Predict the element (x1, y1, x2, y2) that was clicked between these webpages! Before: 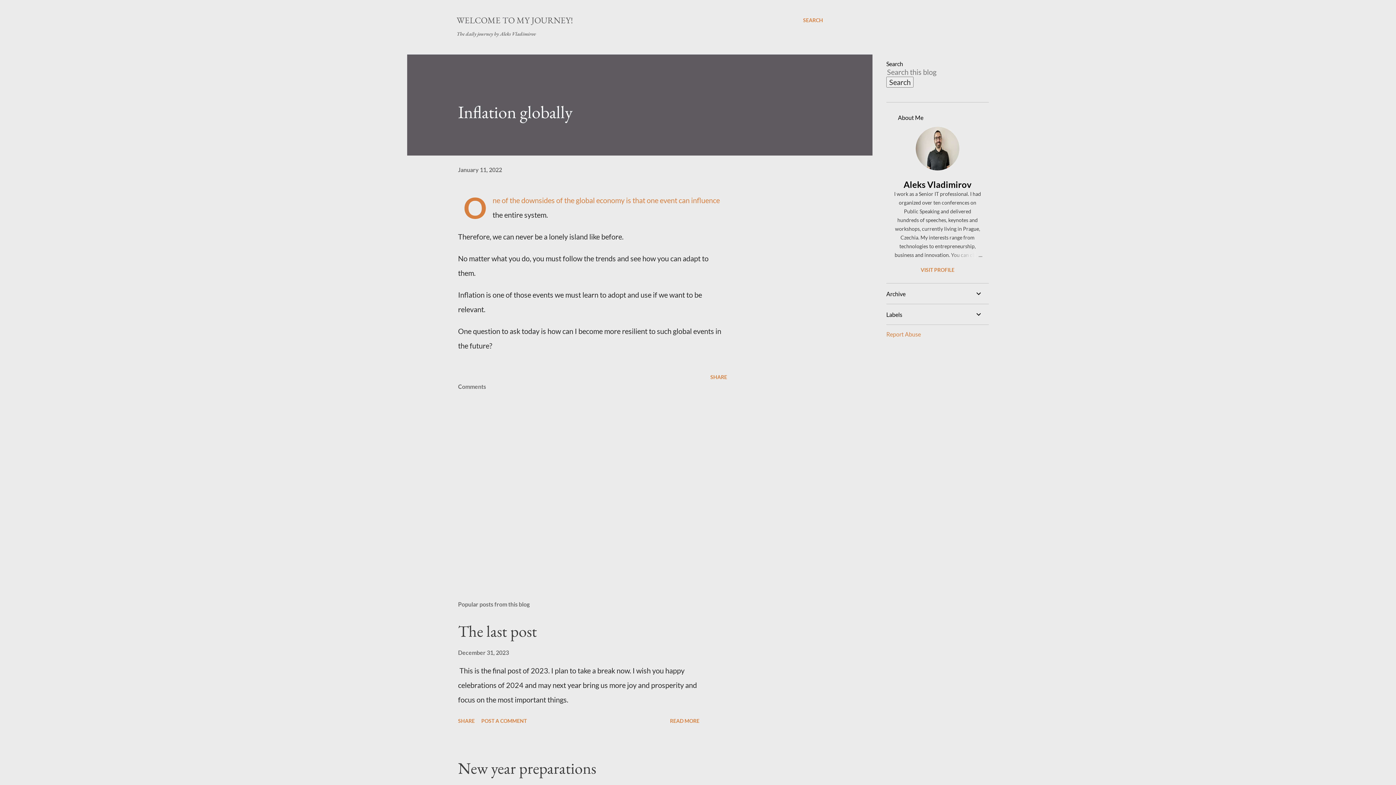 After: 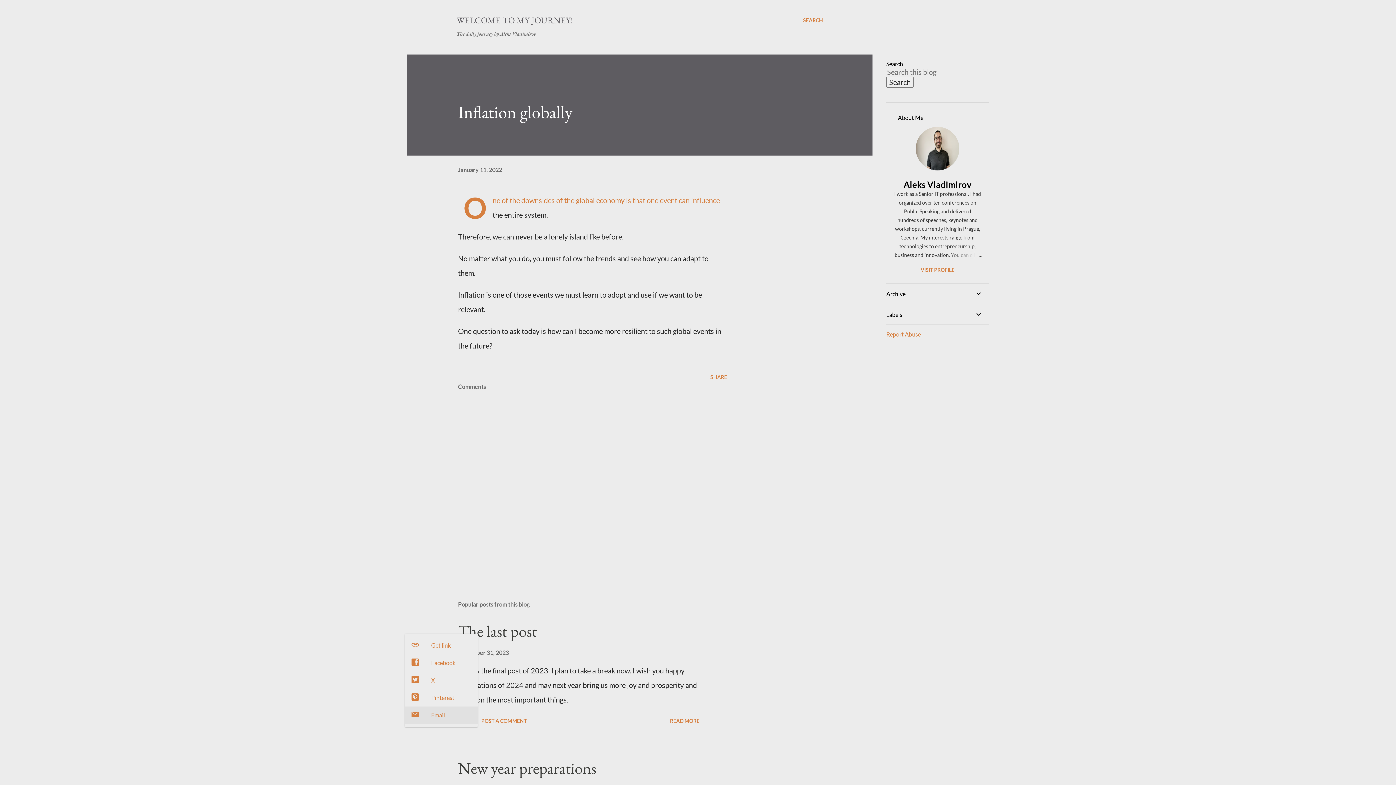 Action: bbox: (455, 715, 477, 727) label: Share